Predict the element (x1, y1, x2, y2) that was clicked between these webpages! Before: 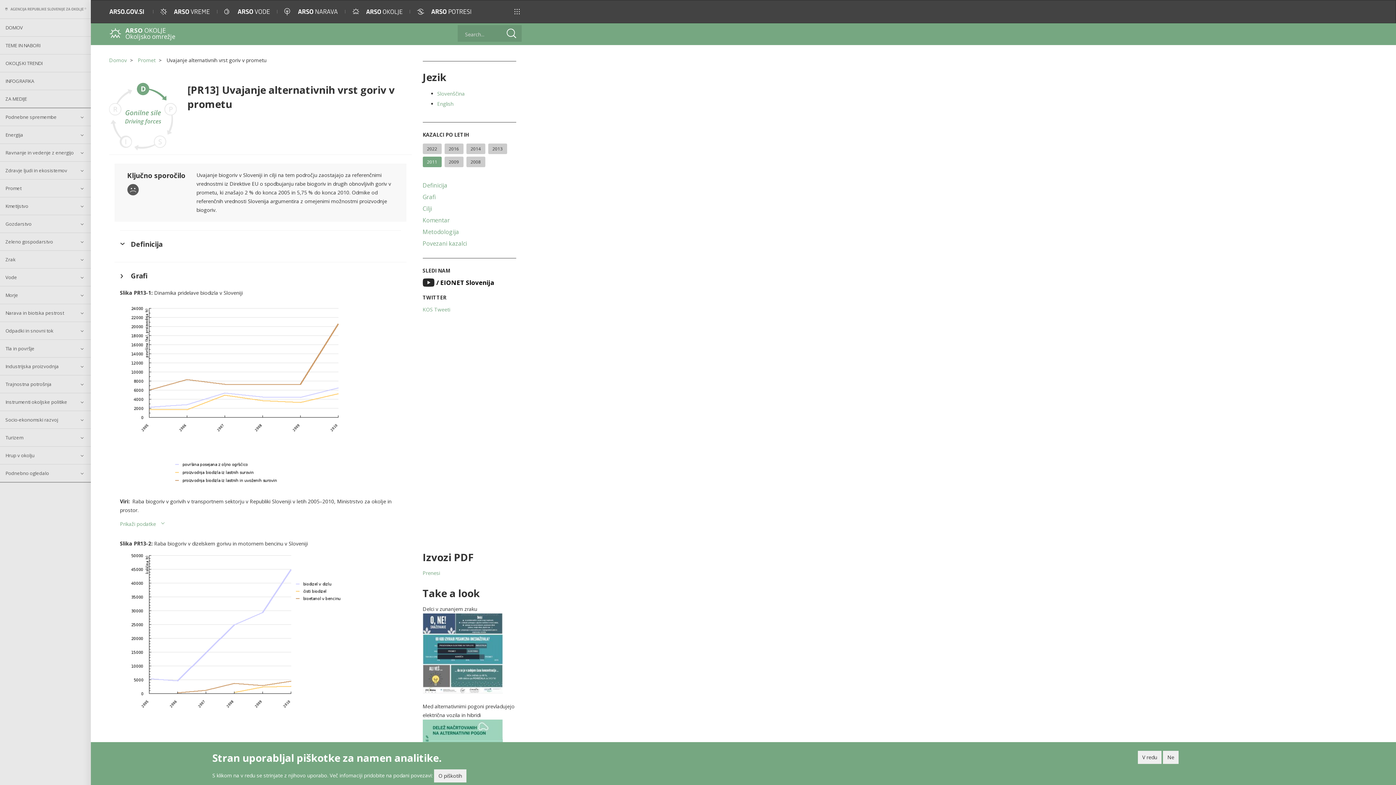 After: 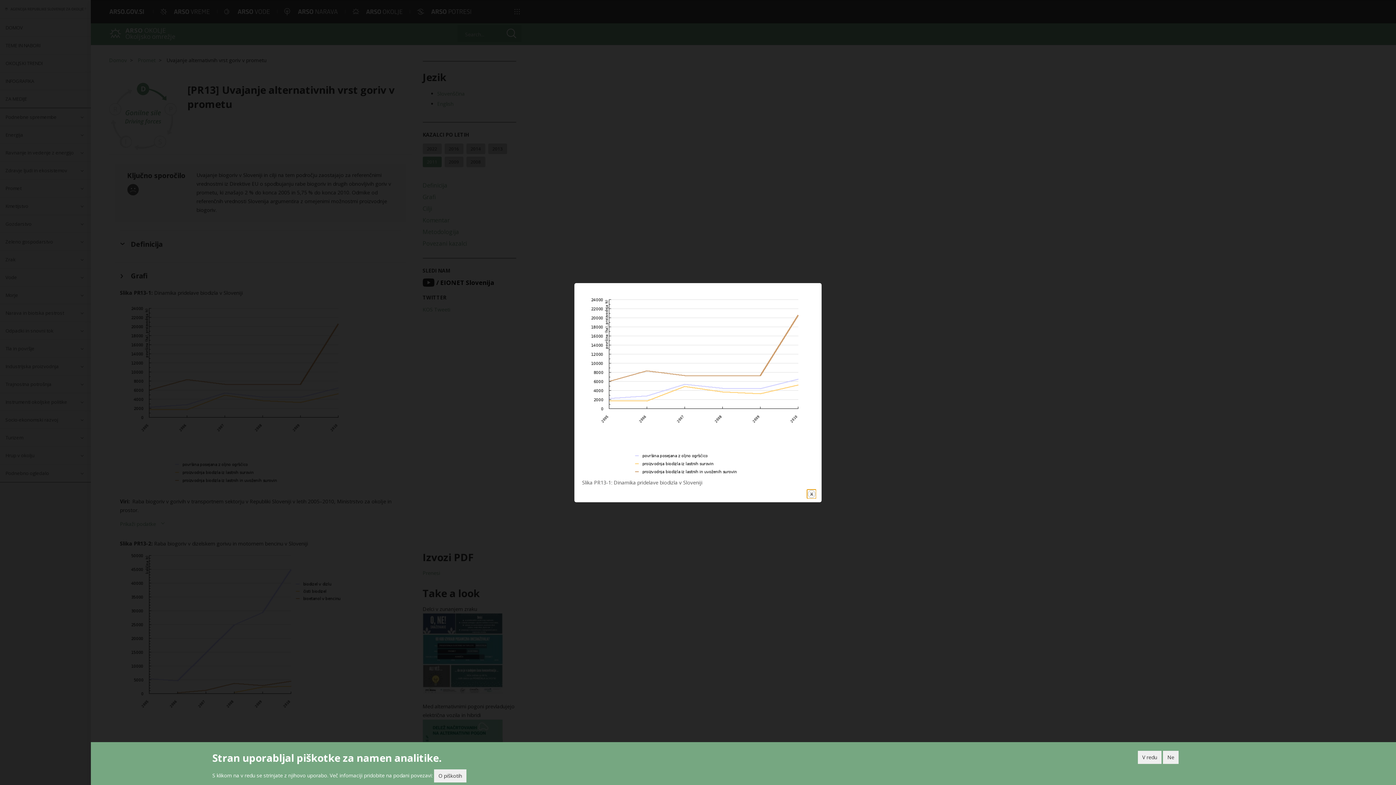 Action: bbox: (120, 297, 400, 497) label: {"title":"Slika PR13-1: Dinamika pridelave biodizla v Sloveniji","alt":""}